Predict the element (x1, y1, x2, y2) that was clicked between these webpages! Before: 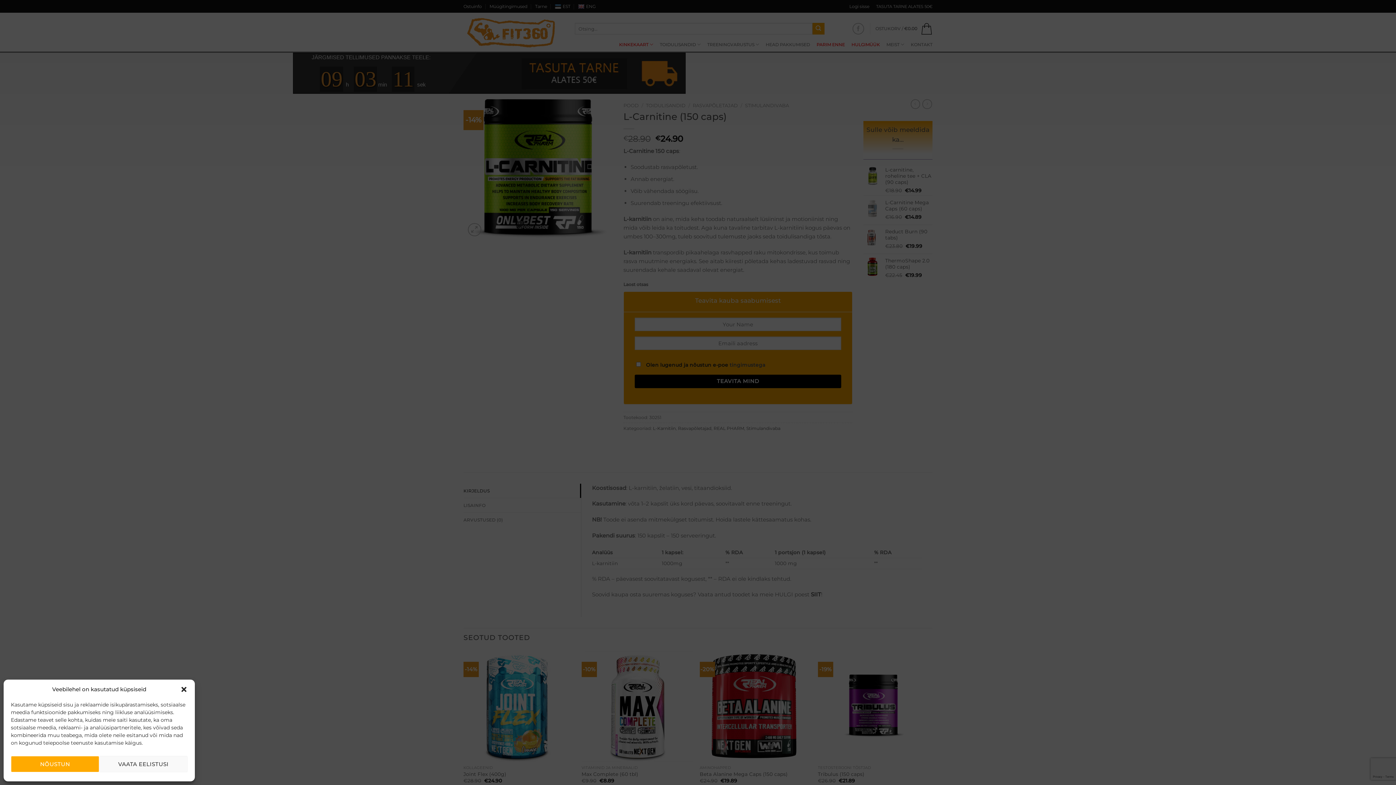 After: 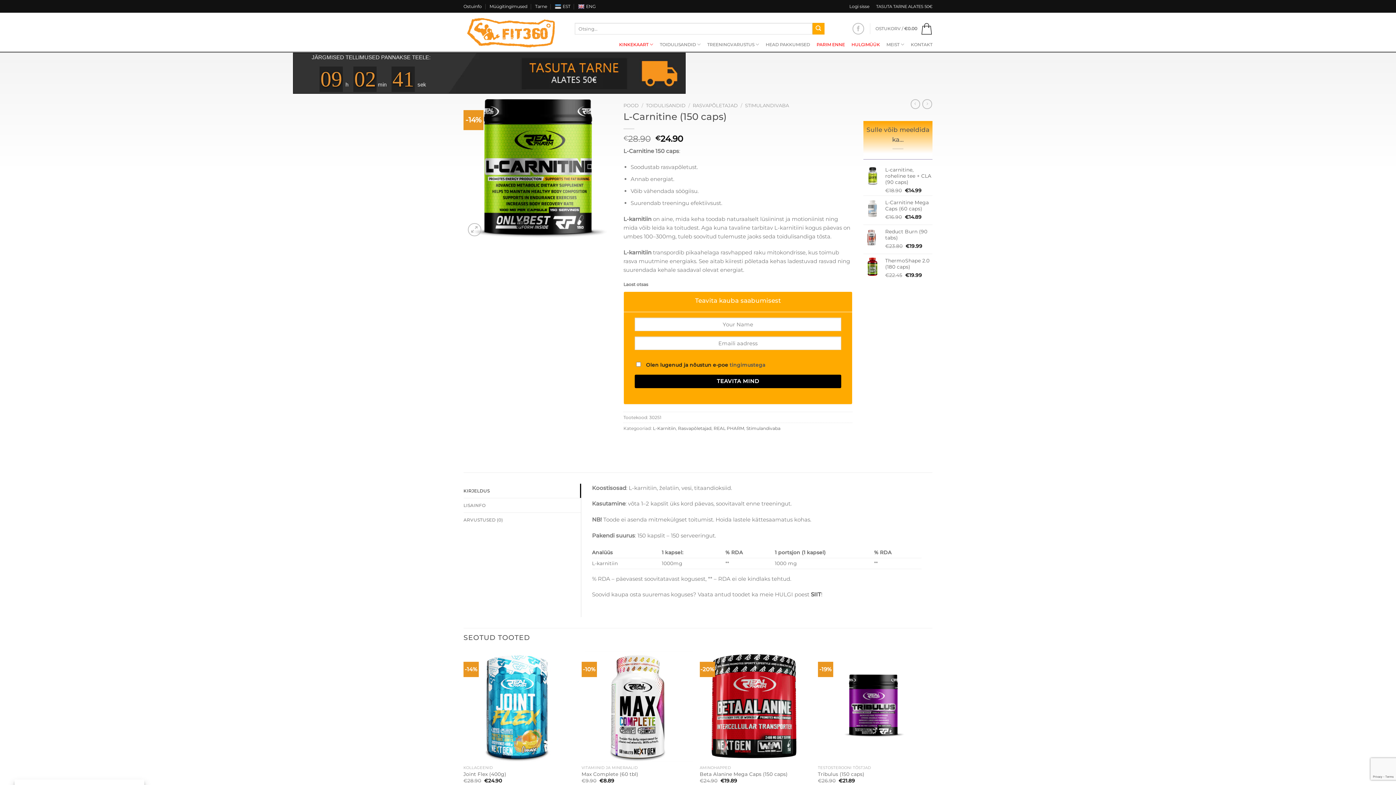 Action: label: Sulge dialoogiaken bbox: (180, 686, 187, 693)